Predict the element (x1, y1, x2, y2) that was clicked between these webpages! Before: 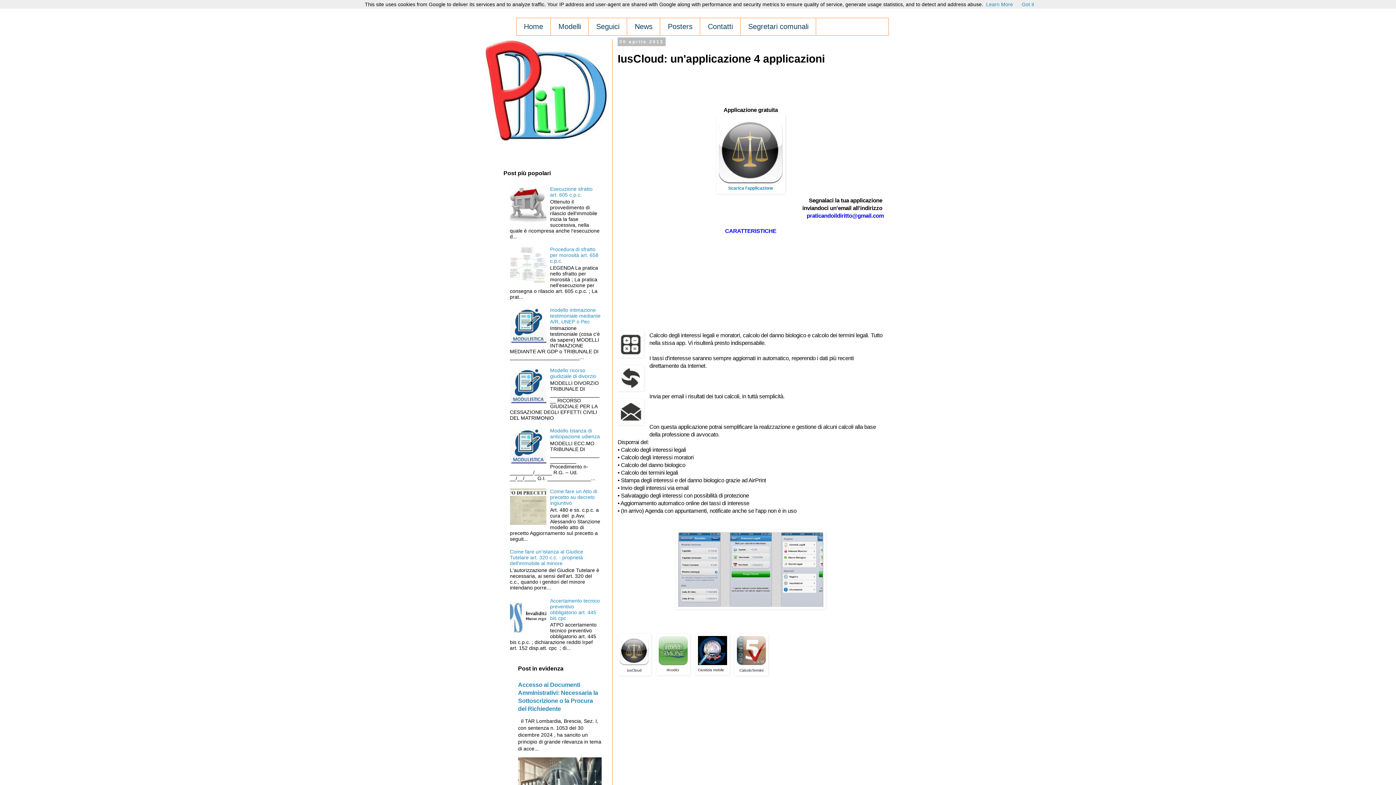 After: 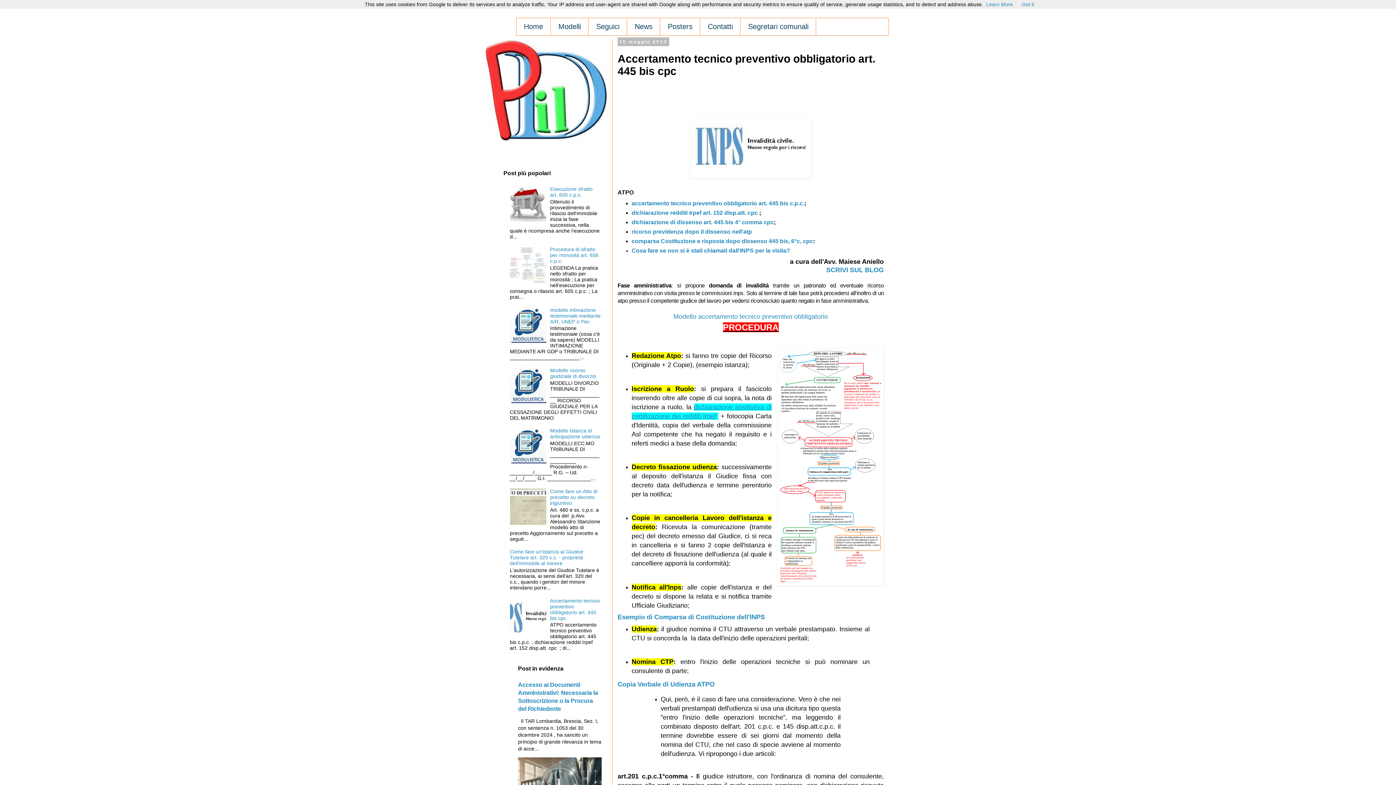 Action: bbox: (550, 598, 600, 621) label: Accertamento tecnico preventivo obbligatorio art. 445 bis cpc